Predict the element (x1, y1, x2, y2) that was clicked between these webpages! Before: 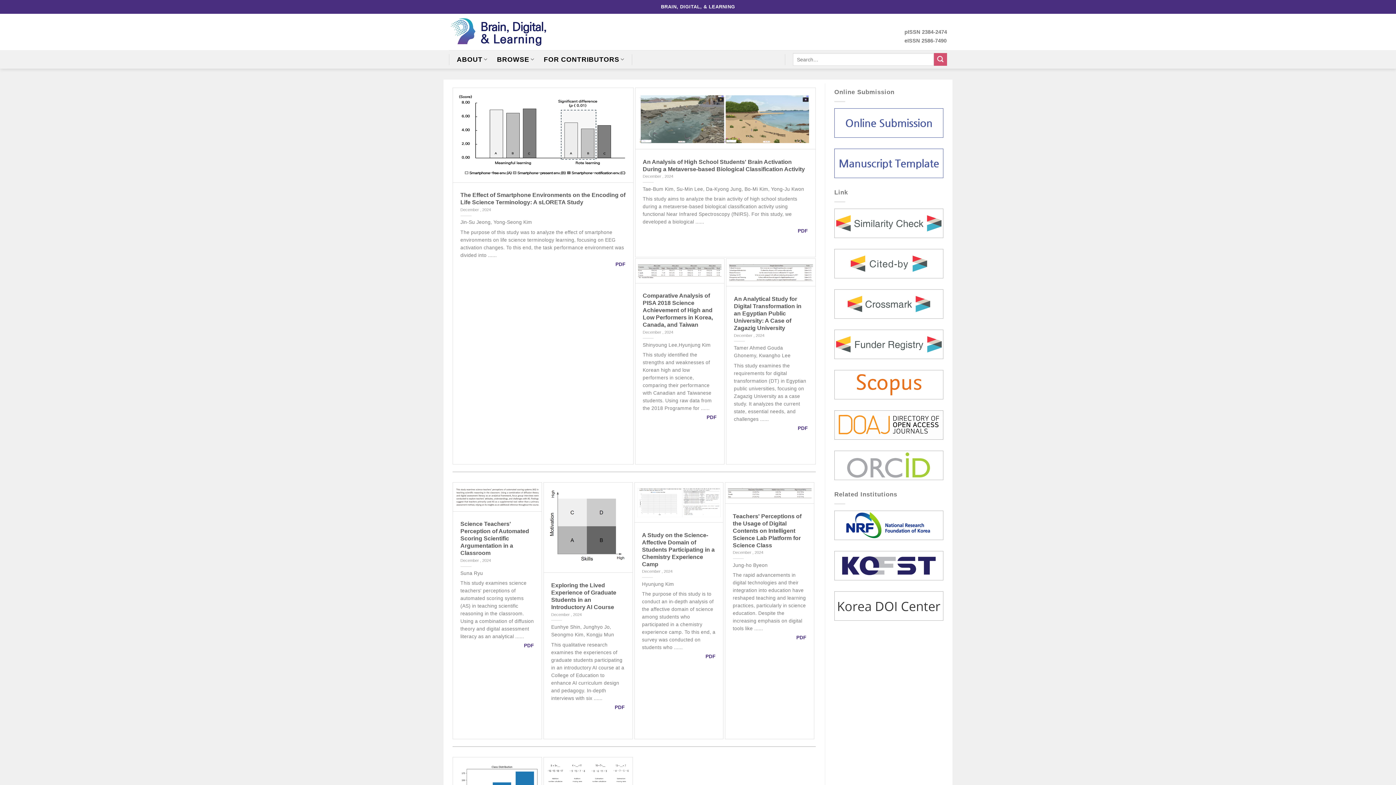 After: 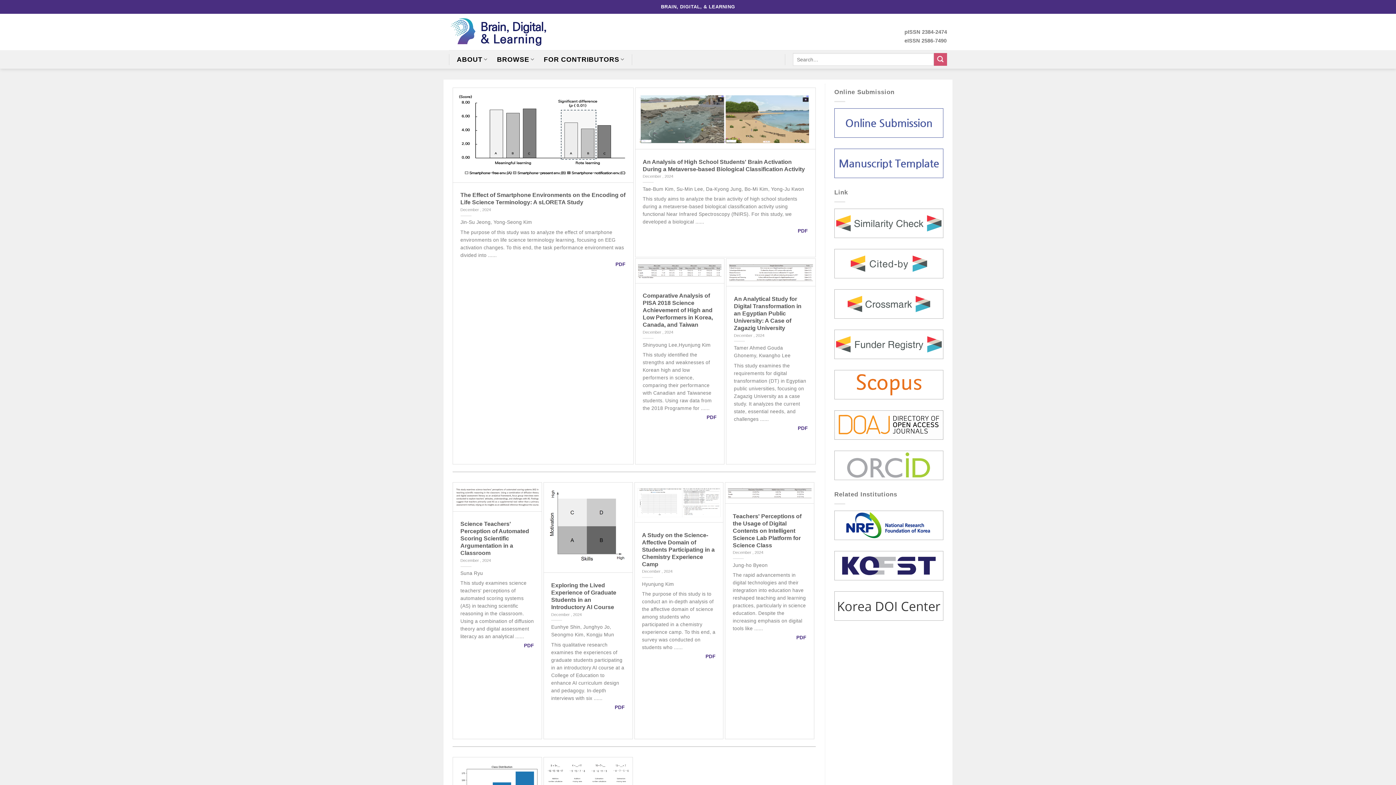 Action: bbox: (449, 17, 547, 46)